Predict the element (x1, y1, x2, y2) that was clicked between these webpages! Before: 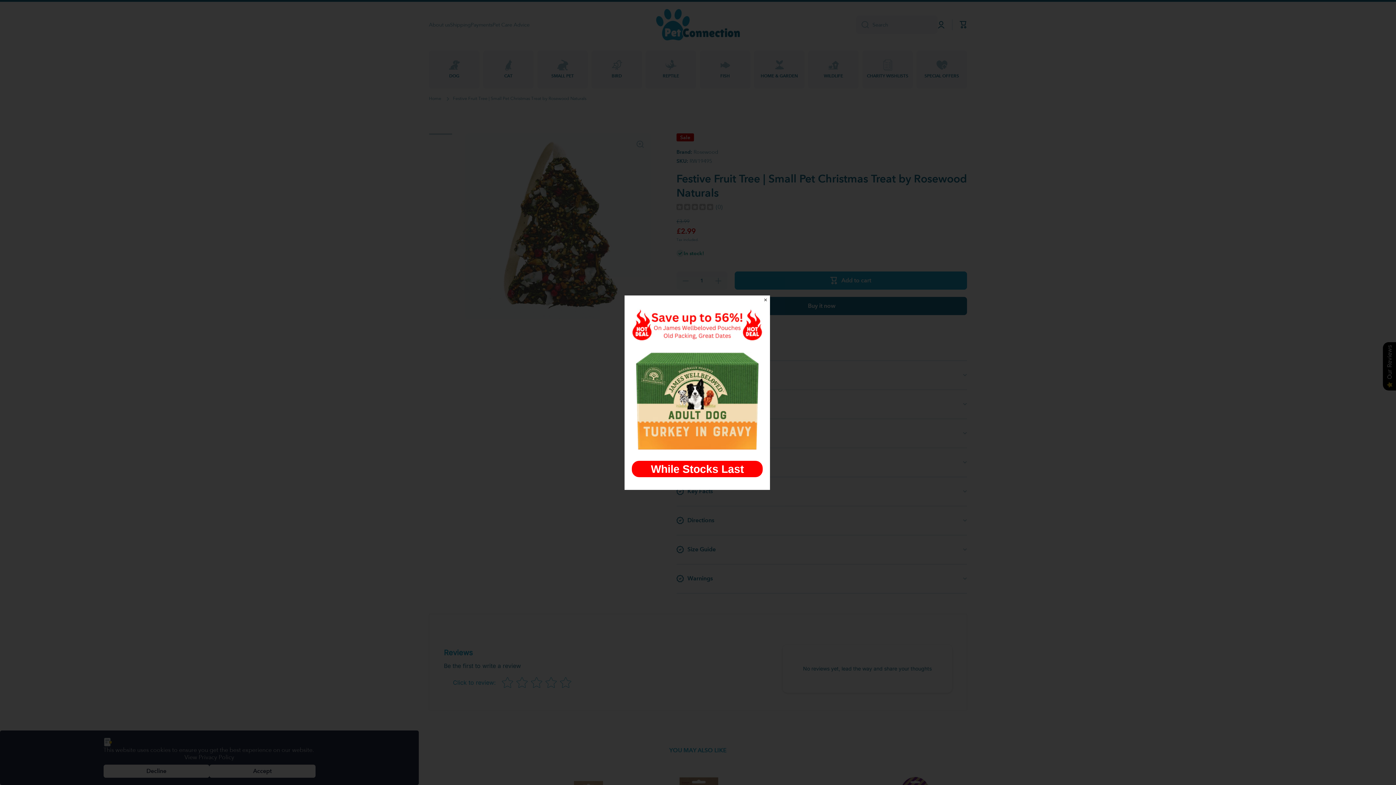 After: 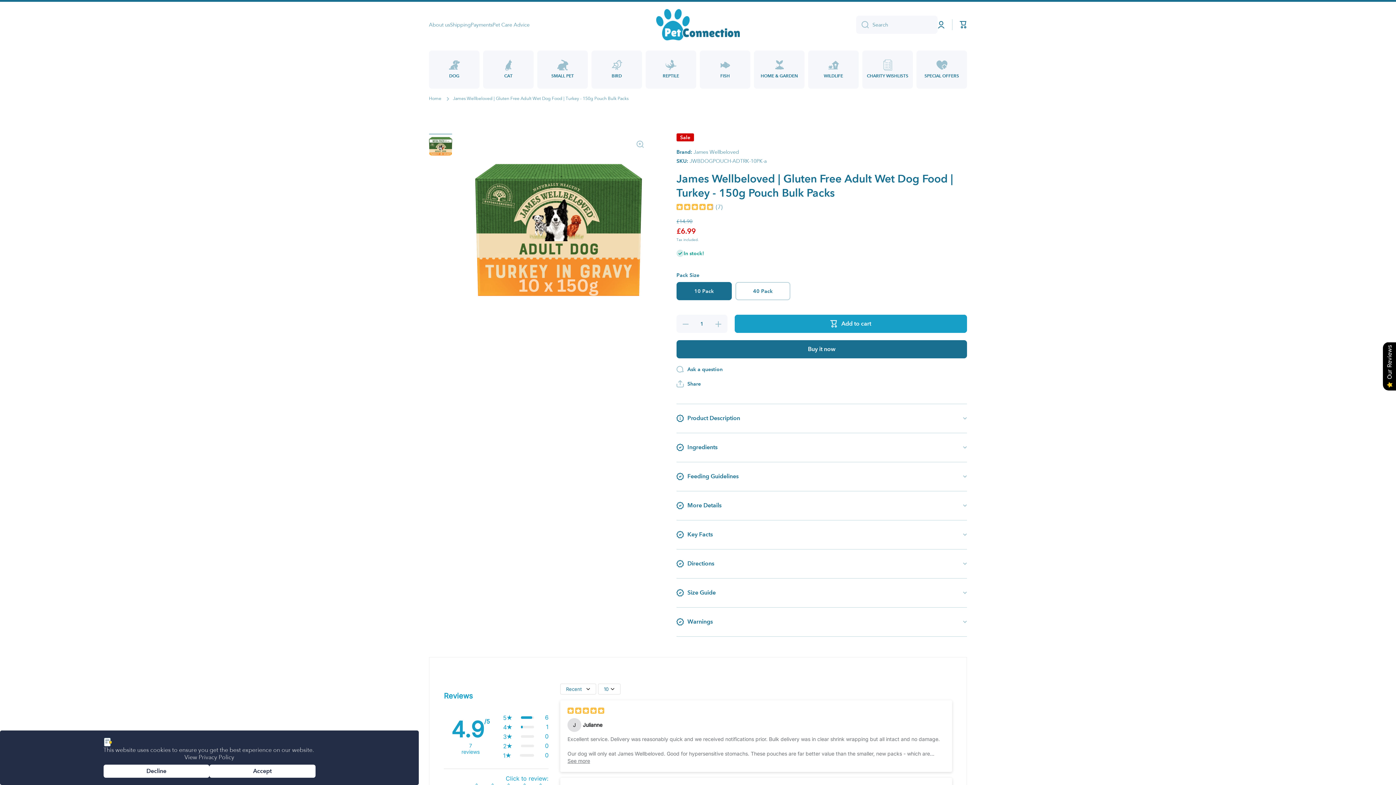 Action: bbox: (632, 321, 763, 326)